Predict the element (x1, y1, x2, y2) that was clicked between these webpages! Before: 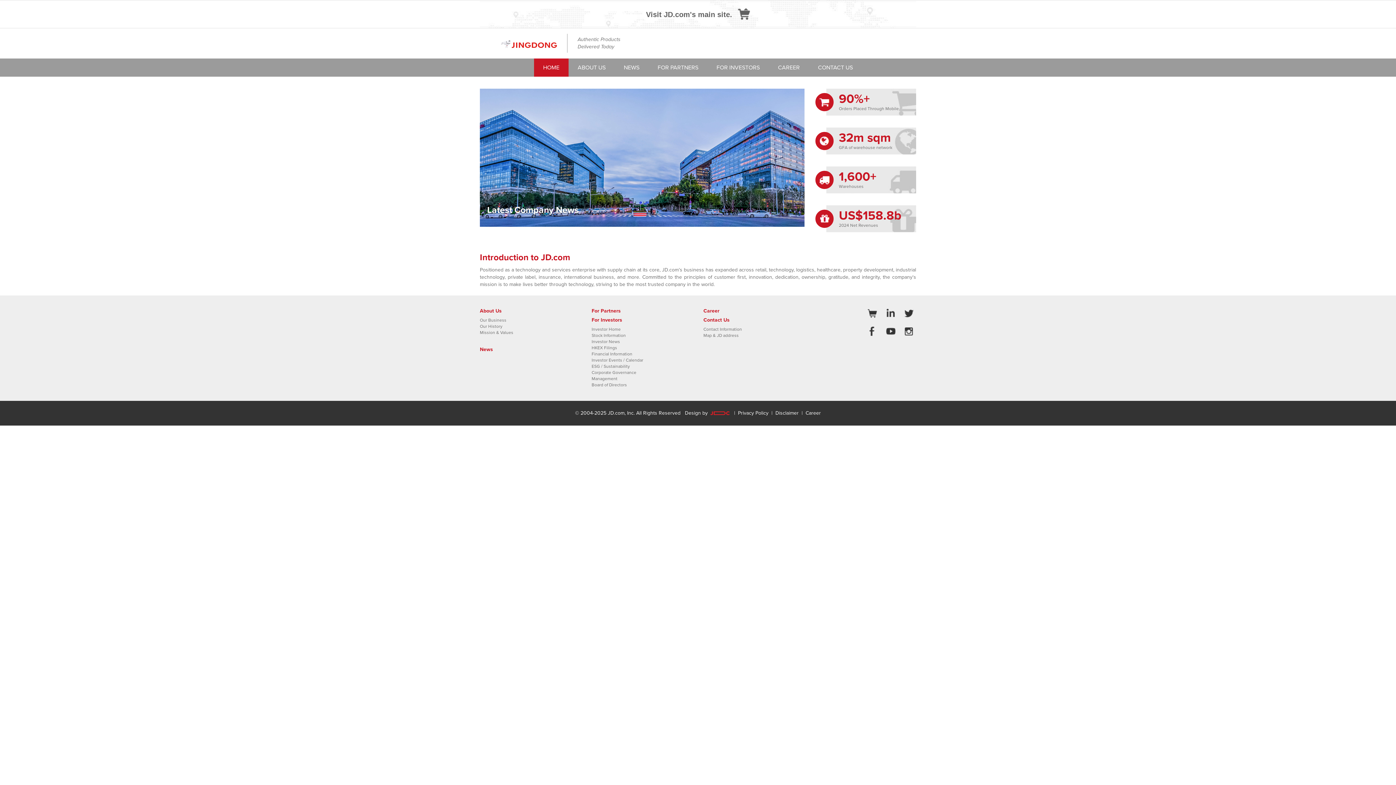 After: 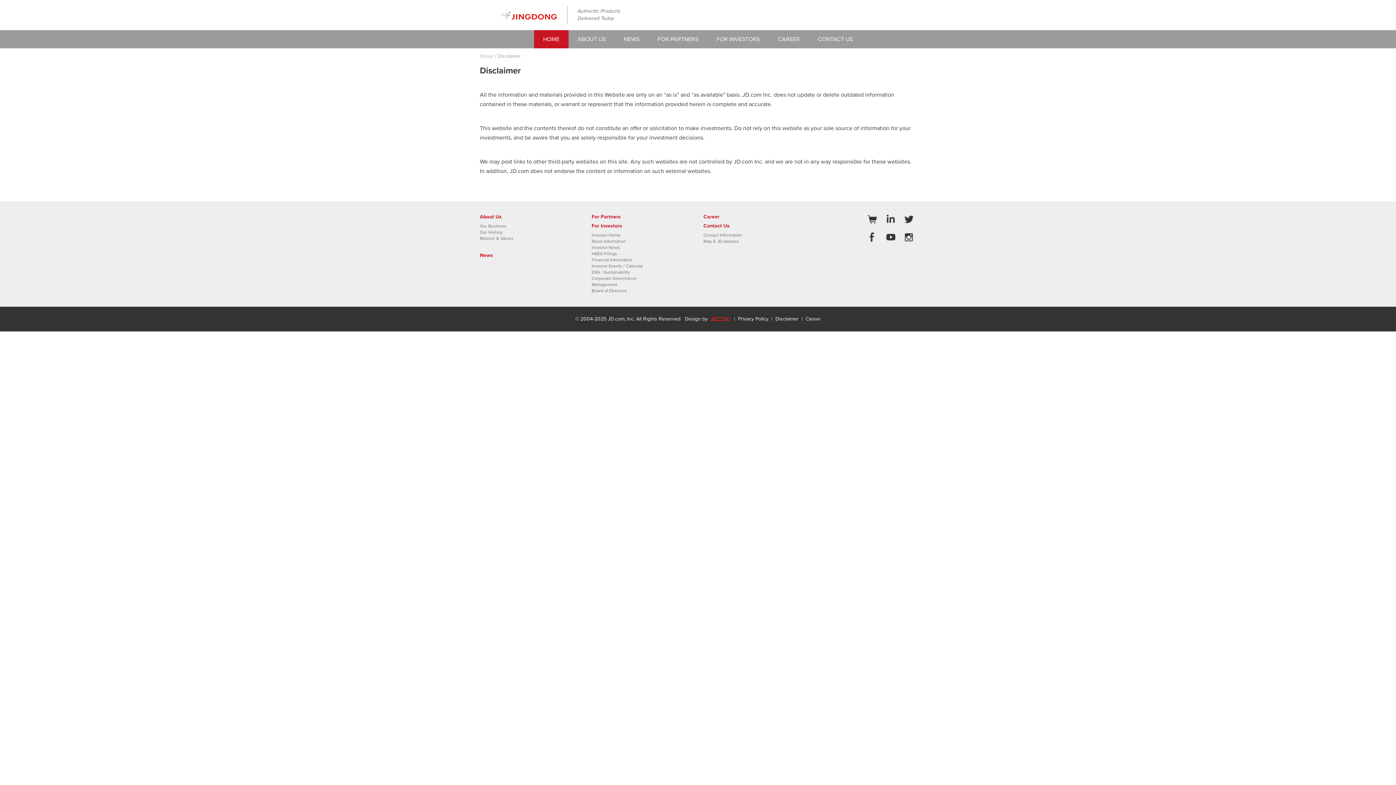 Action: label: Disclaimer bbox: (775, 410, 798, 416)